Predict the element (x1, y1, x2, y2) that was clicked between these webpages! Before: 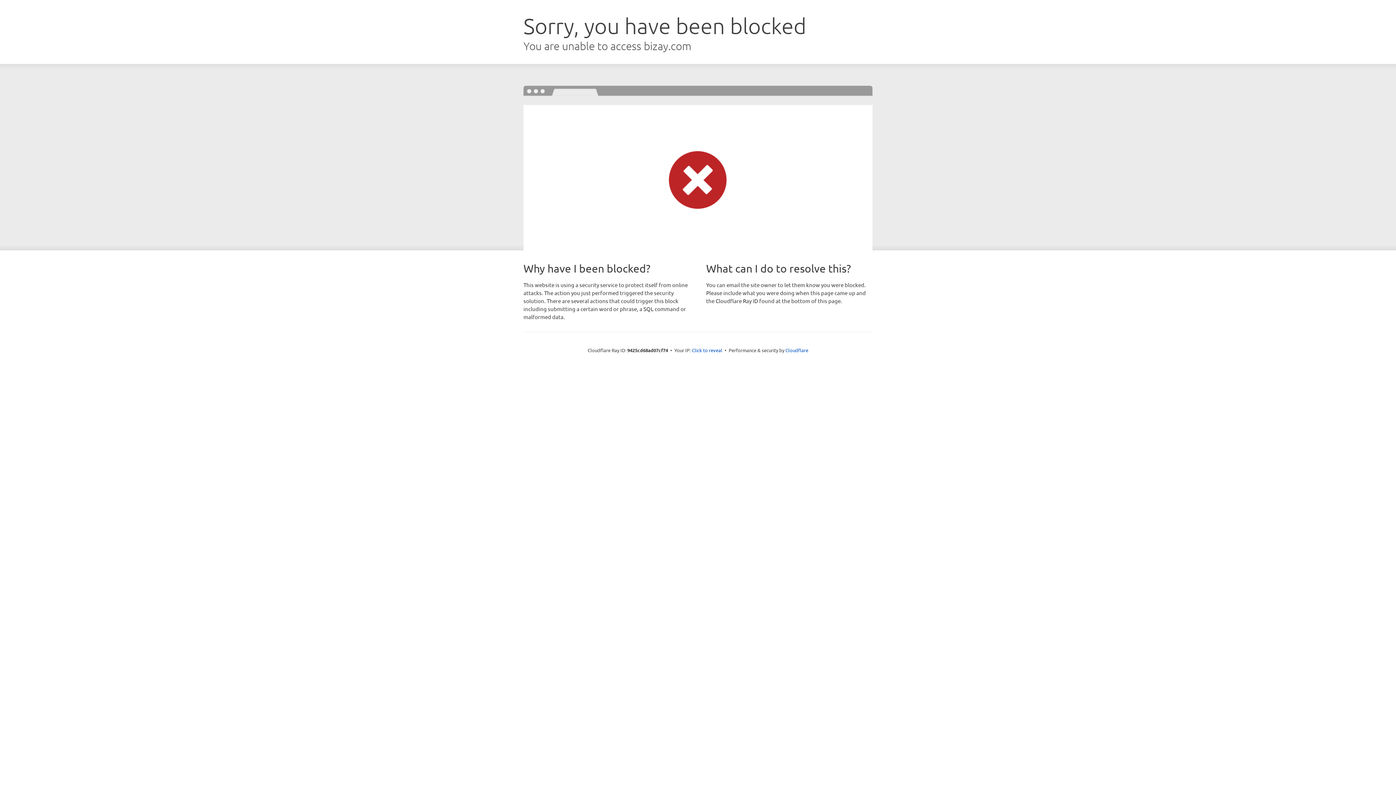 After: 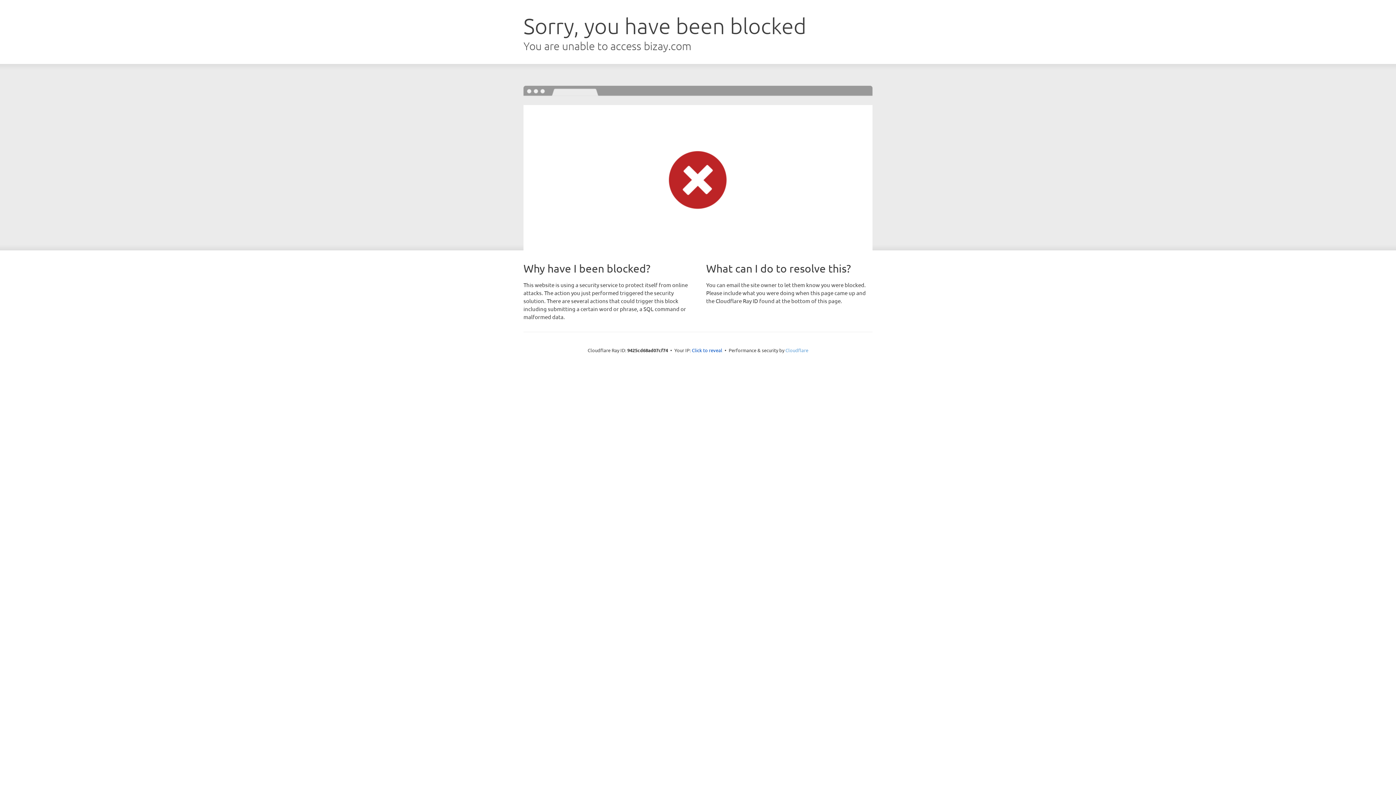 Action: bbox: (785, 347, 808, 353) label: Cloudflare